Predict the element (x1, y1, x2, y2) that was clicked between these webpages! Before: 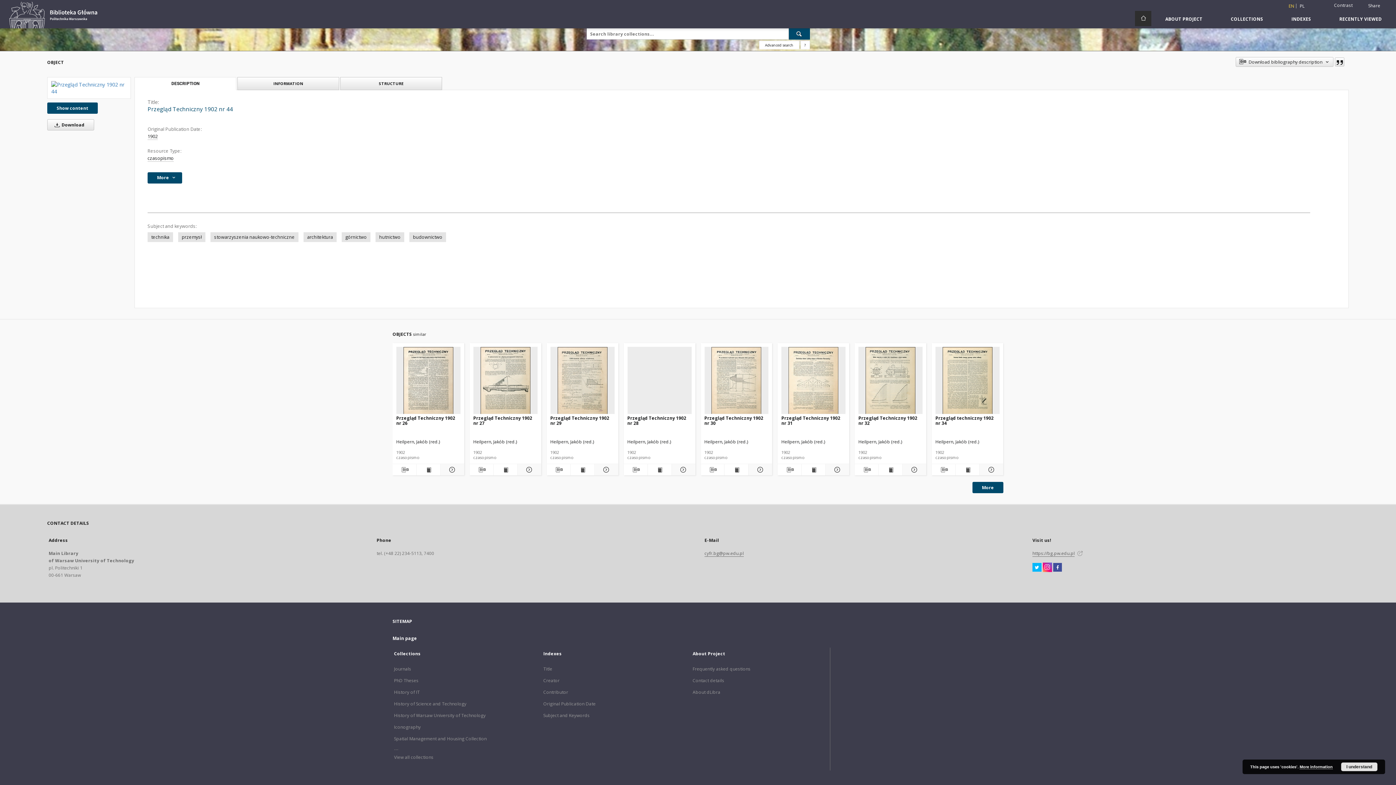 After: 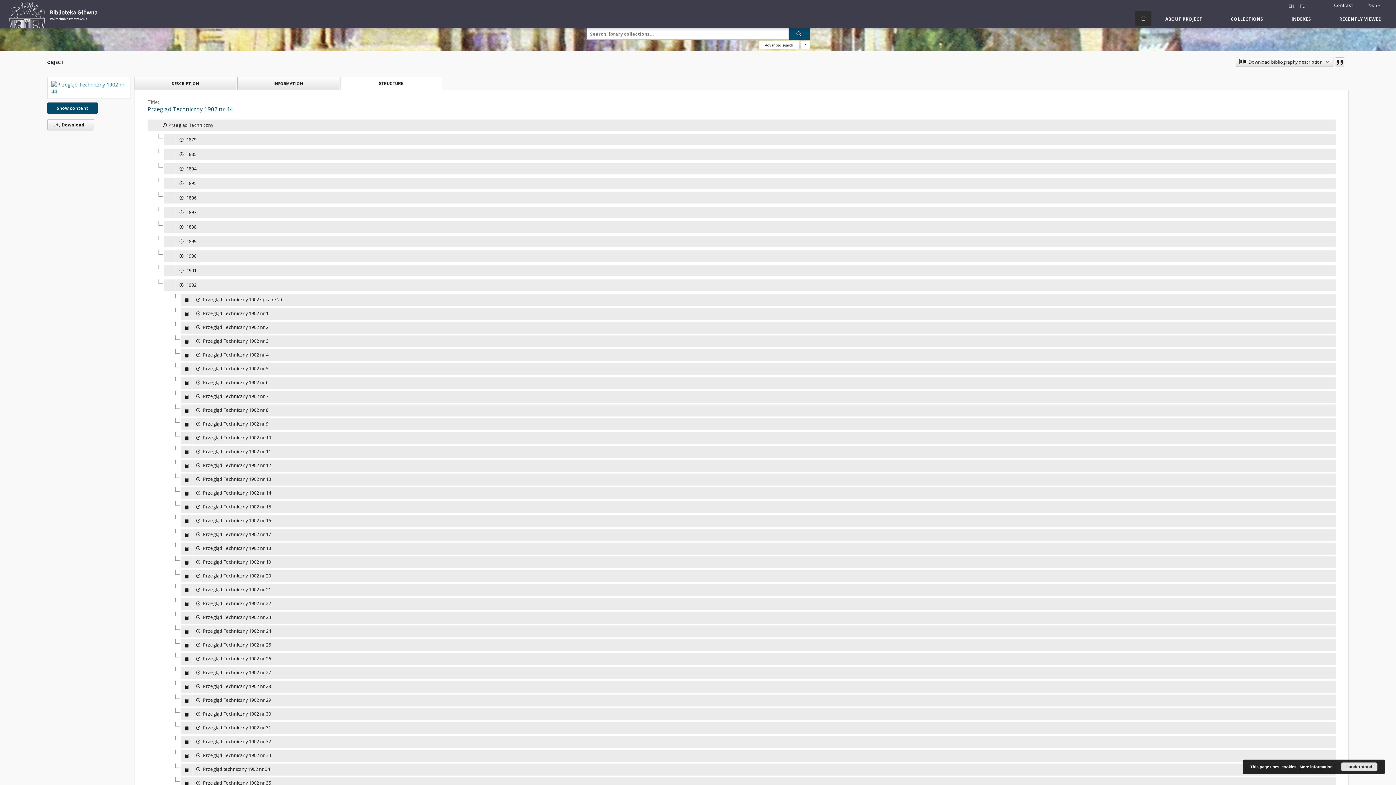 Action: label: STRUCTURE bbox: (340, 77, 441, 89)